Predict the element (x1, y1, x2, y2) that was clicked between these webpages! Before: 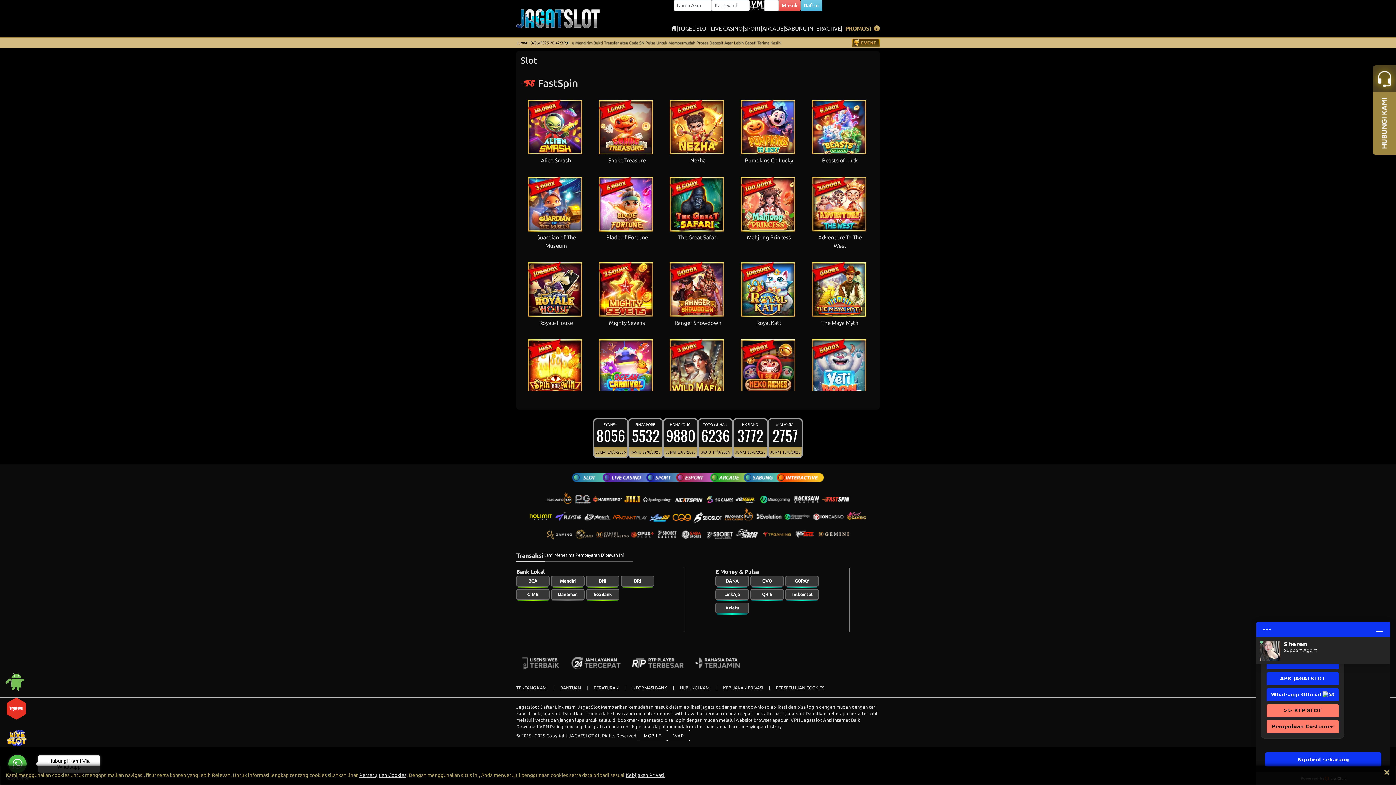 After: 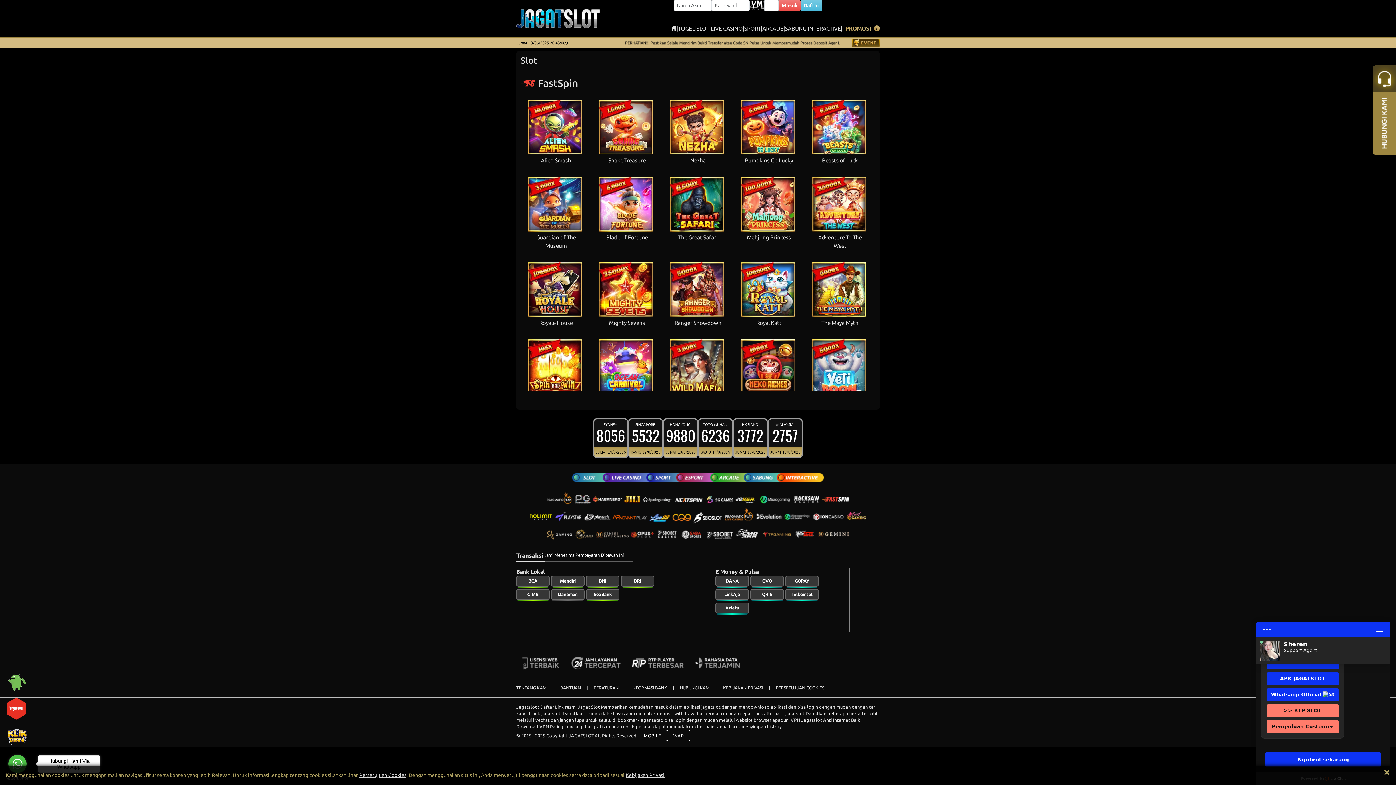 Action: bbox: (5, 678, 27, 683)